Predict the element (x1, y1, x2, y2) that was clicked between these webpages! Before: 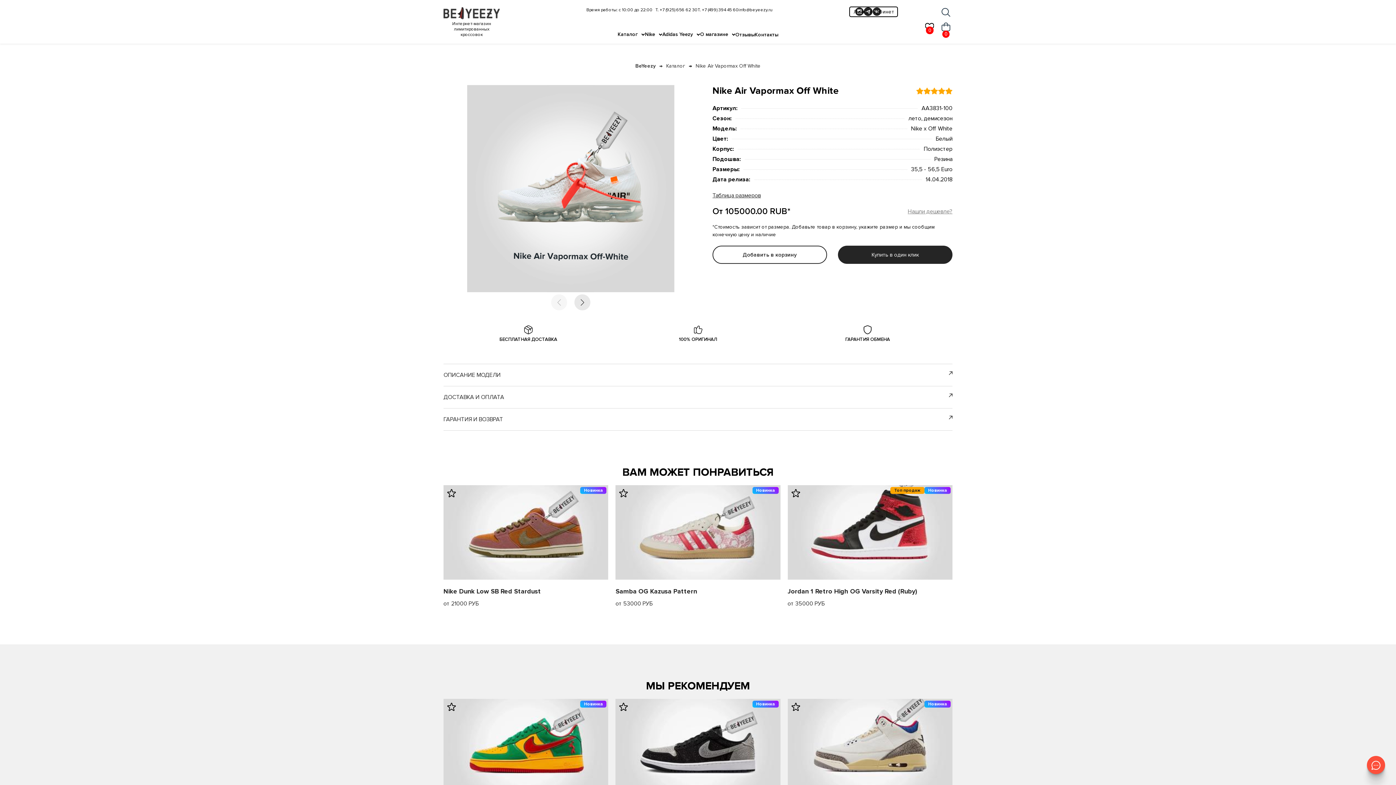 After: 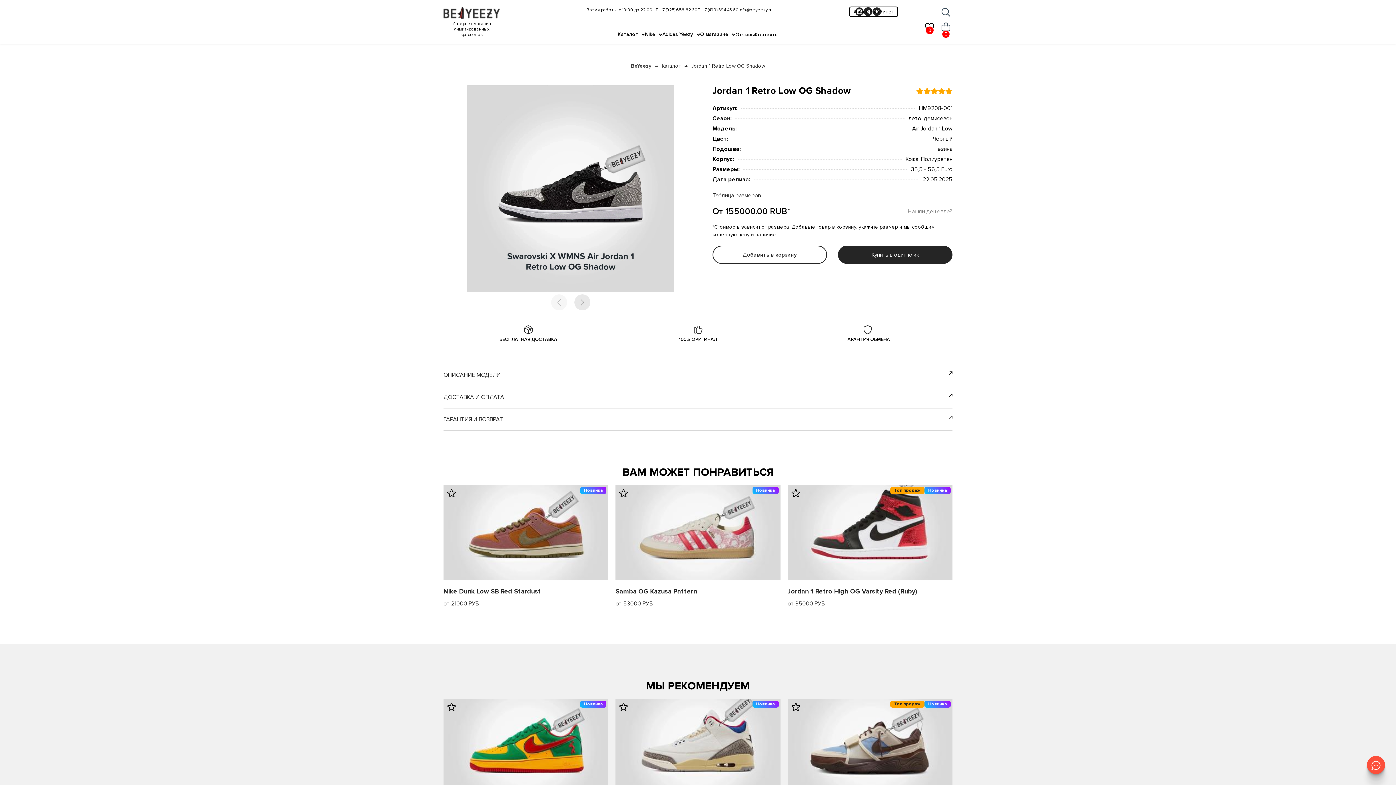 Action: bbox: (615, 699, 780, 822) label: Новинка
Jordan 1 Retro Low OG Shadow
от 155000 РУБ